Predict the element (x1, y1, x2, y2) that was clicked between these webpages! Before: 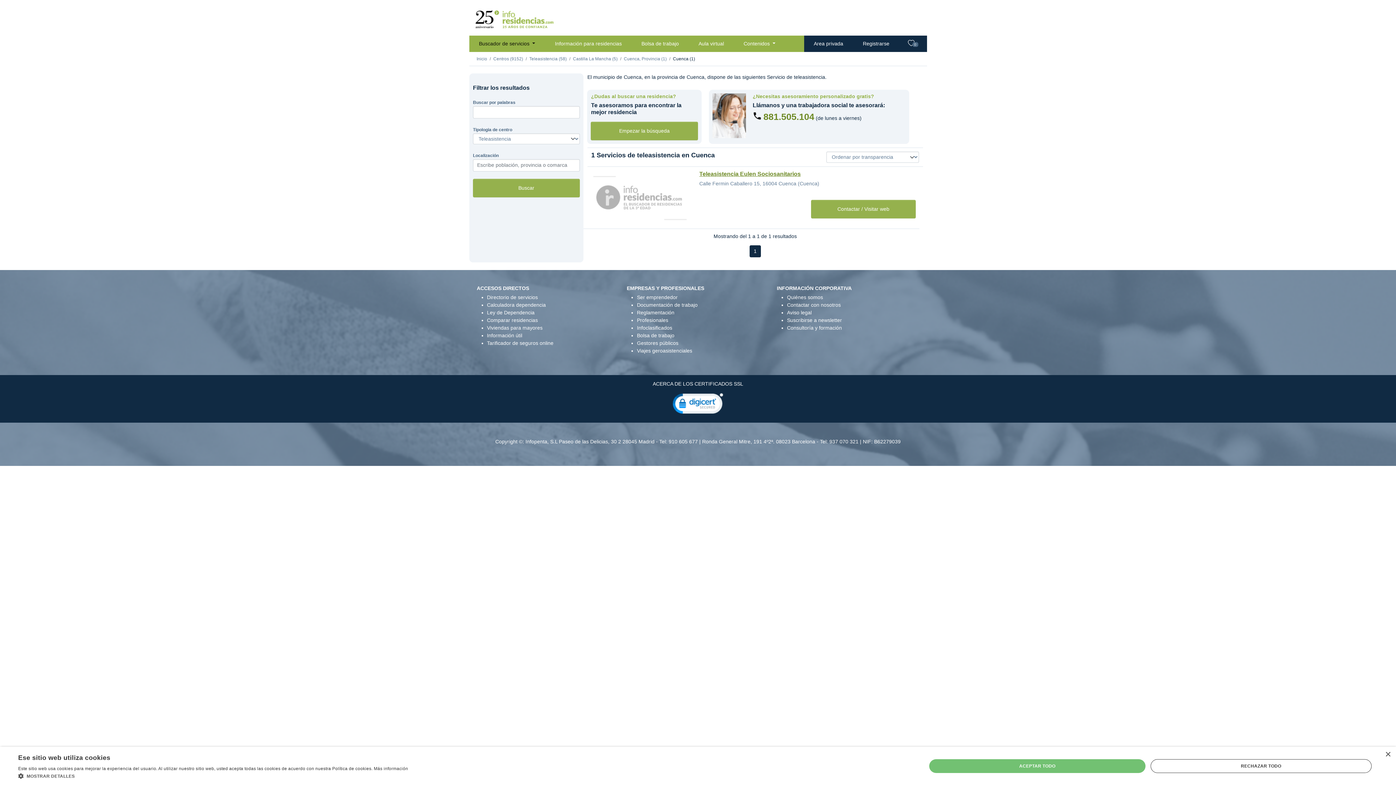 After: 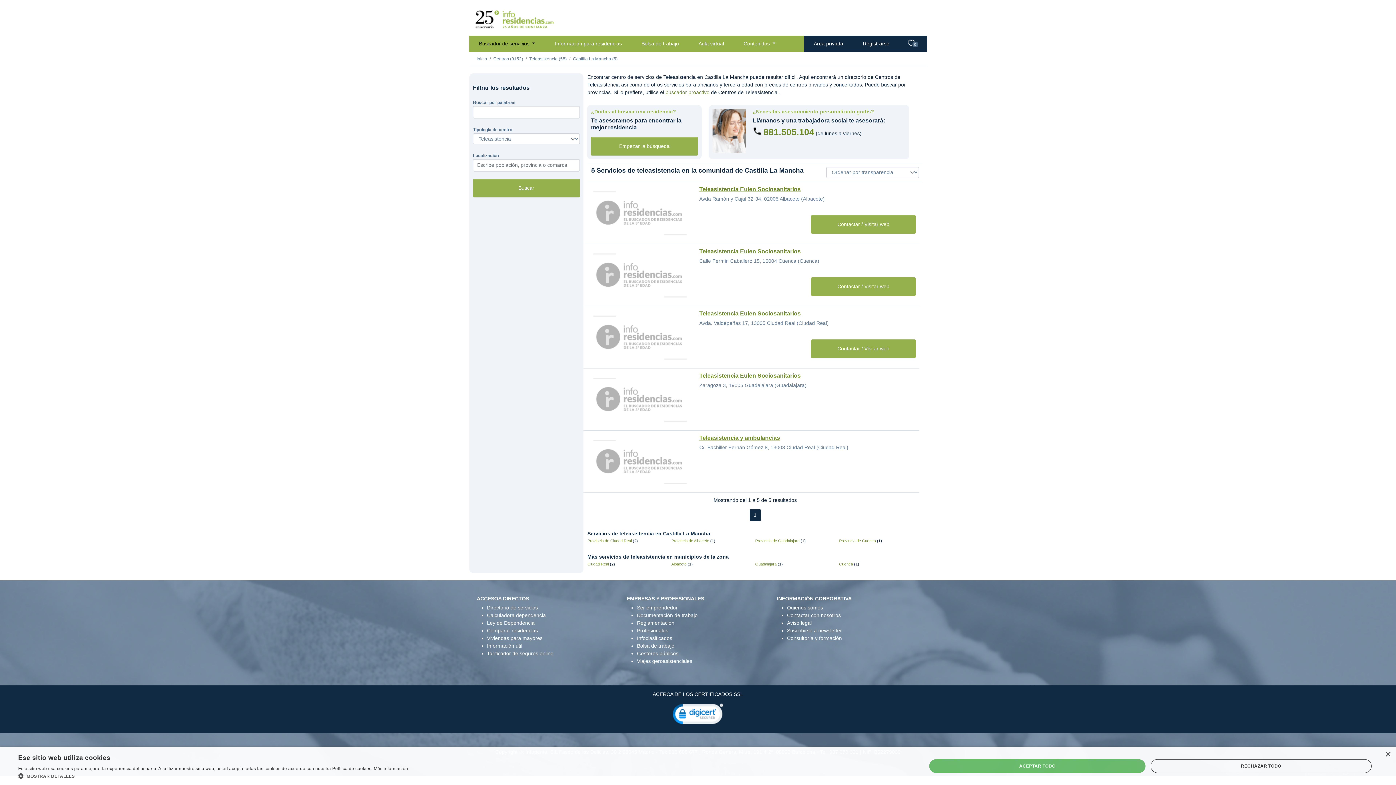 Action: bbox: (573, 56, 617, 61) label: Castilla La Mancha (5)